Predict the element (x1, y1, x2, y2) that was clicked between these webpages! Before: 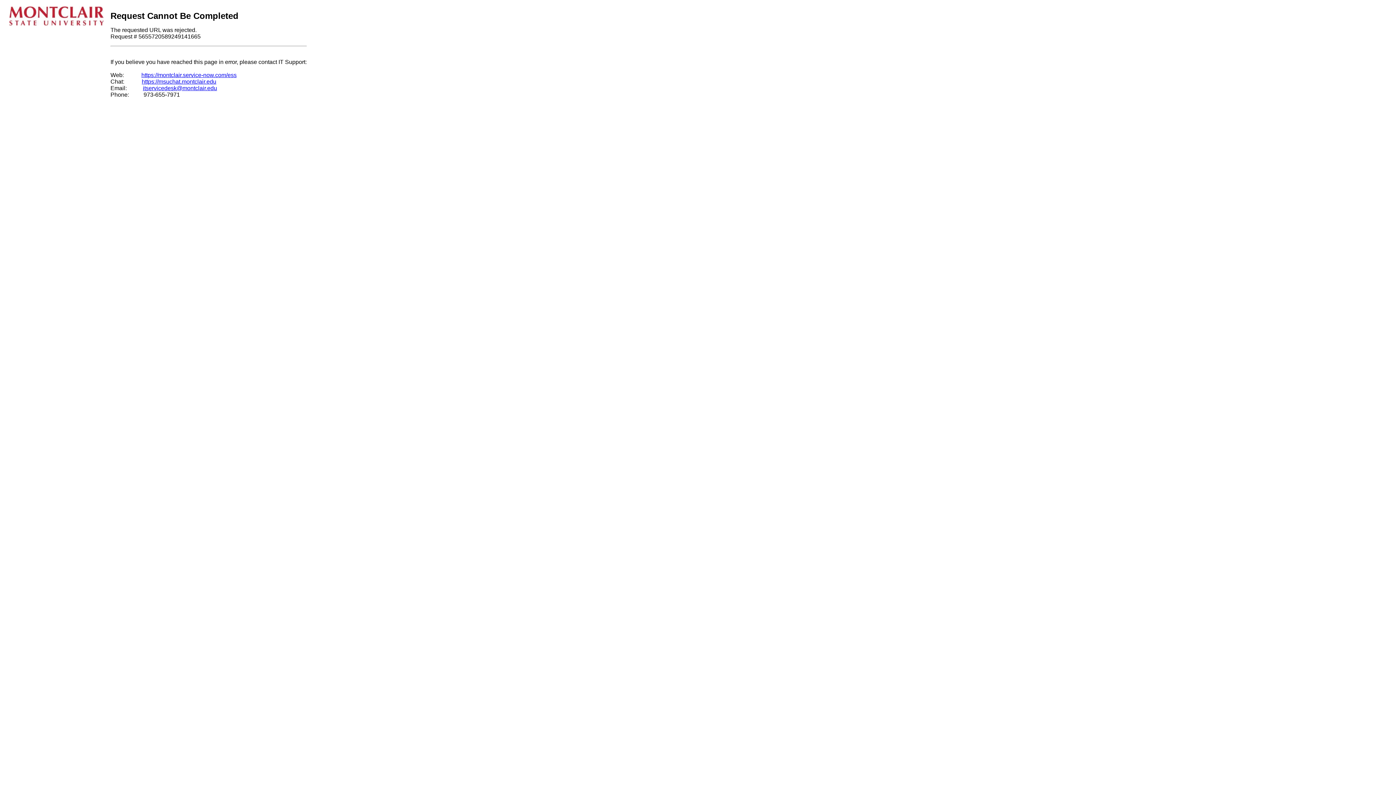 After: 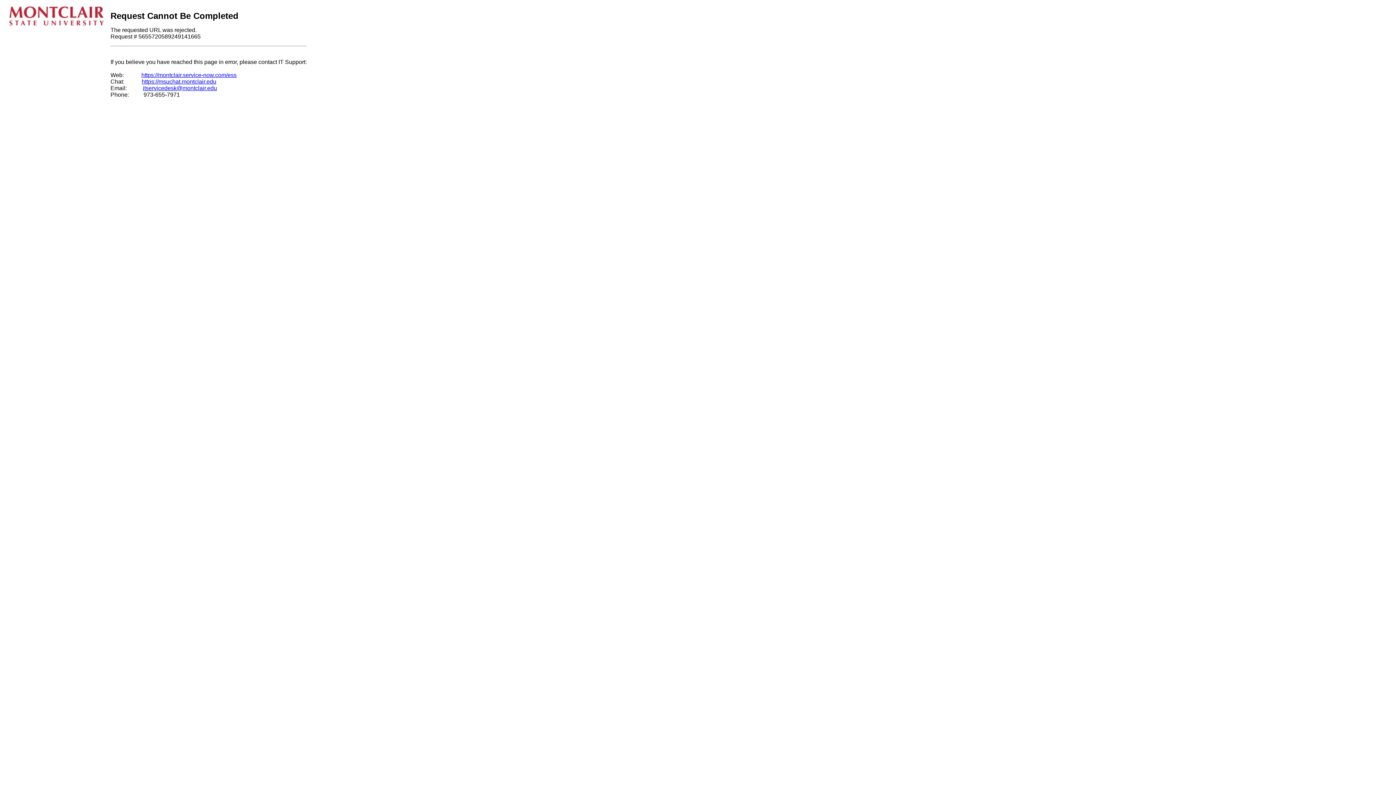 Action: bbox: (142, 85, 217, 91) label: itservicedesk@montclair.edu